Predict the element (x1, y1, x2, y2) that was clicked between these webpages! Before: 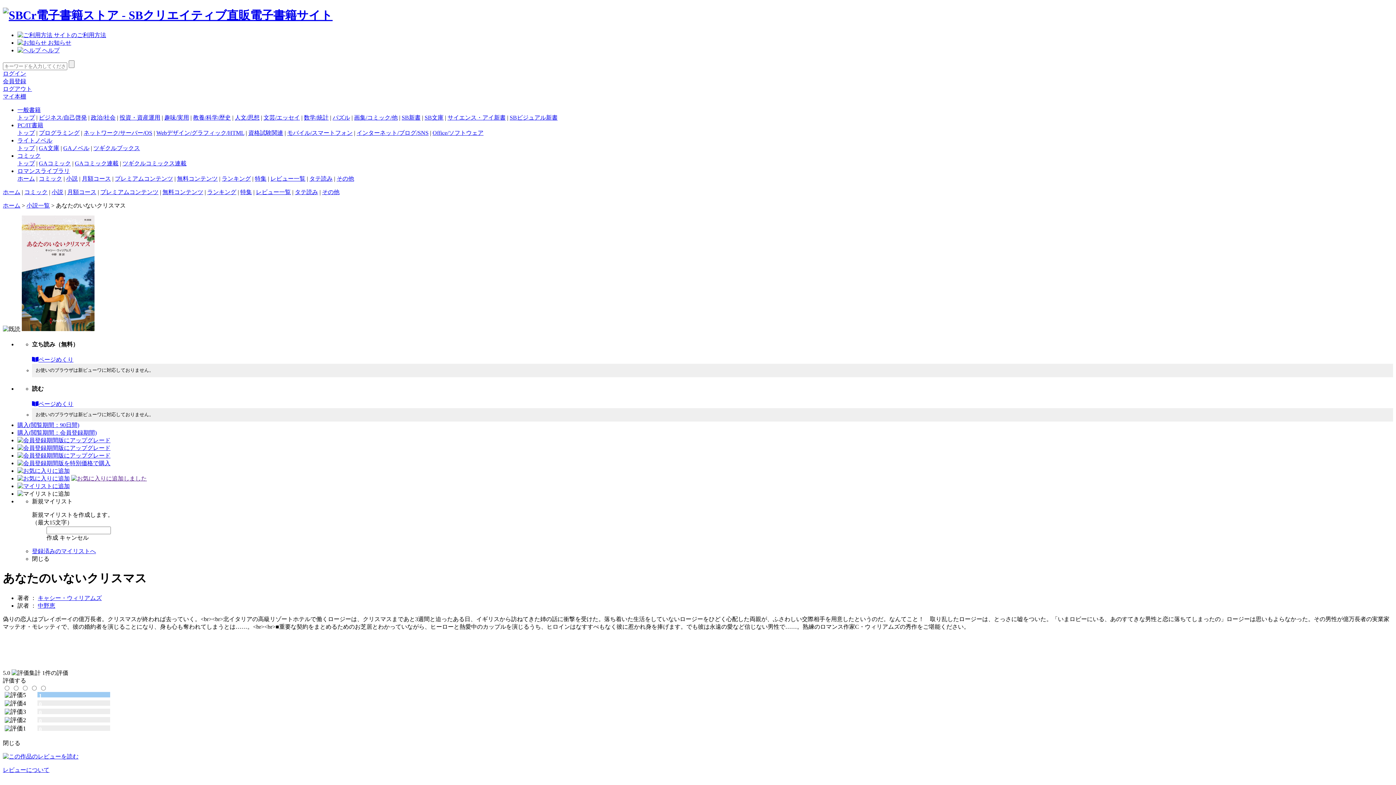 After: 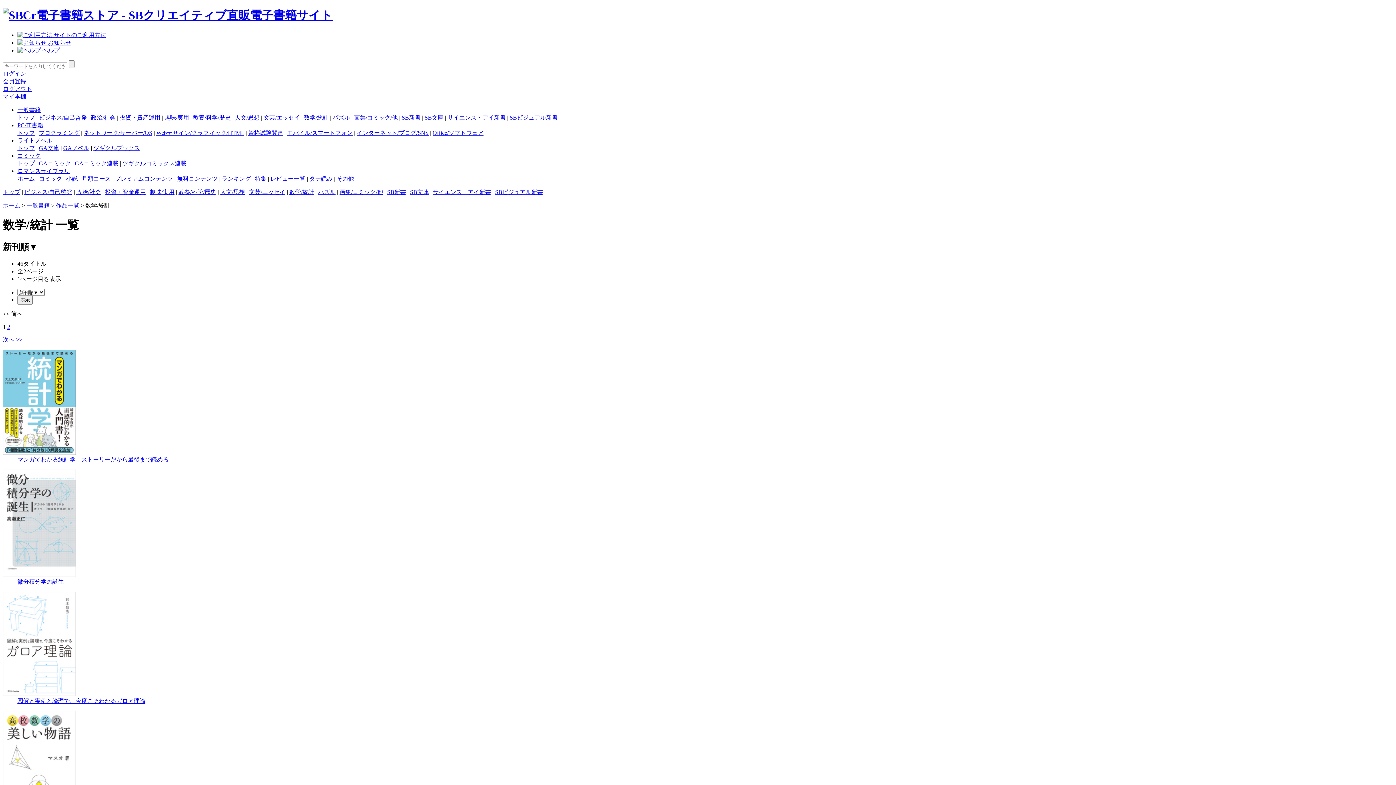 Action: bbox: (304, 114, 328, 120) label: 数学/統計